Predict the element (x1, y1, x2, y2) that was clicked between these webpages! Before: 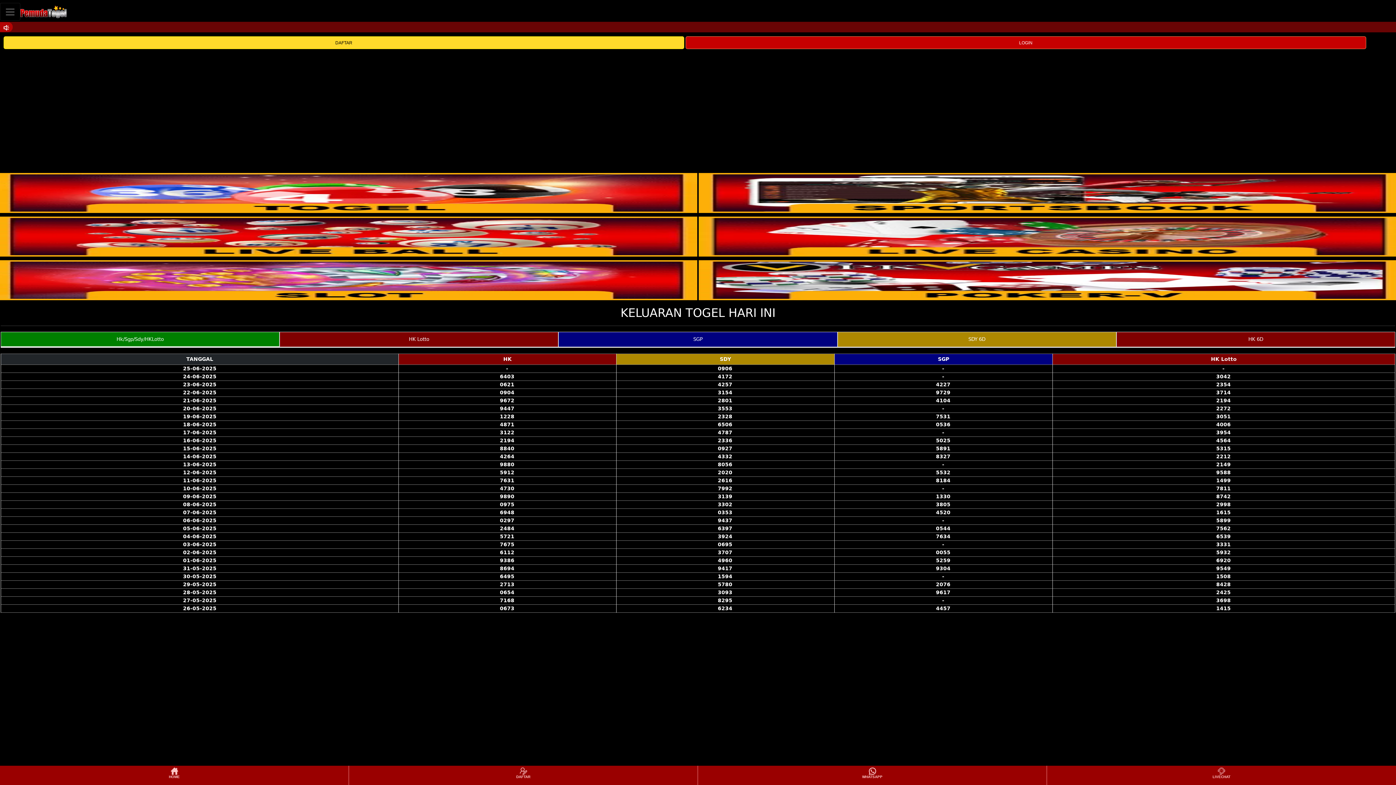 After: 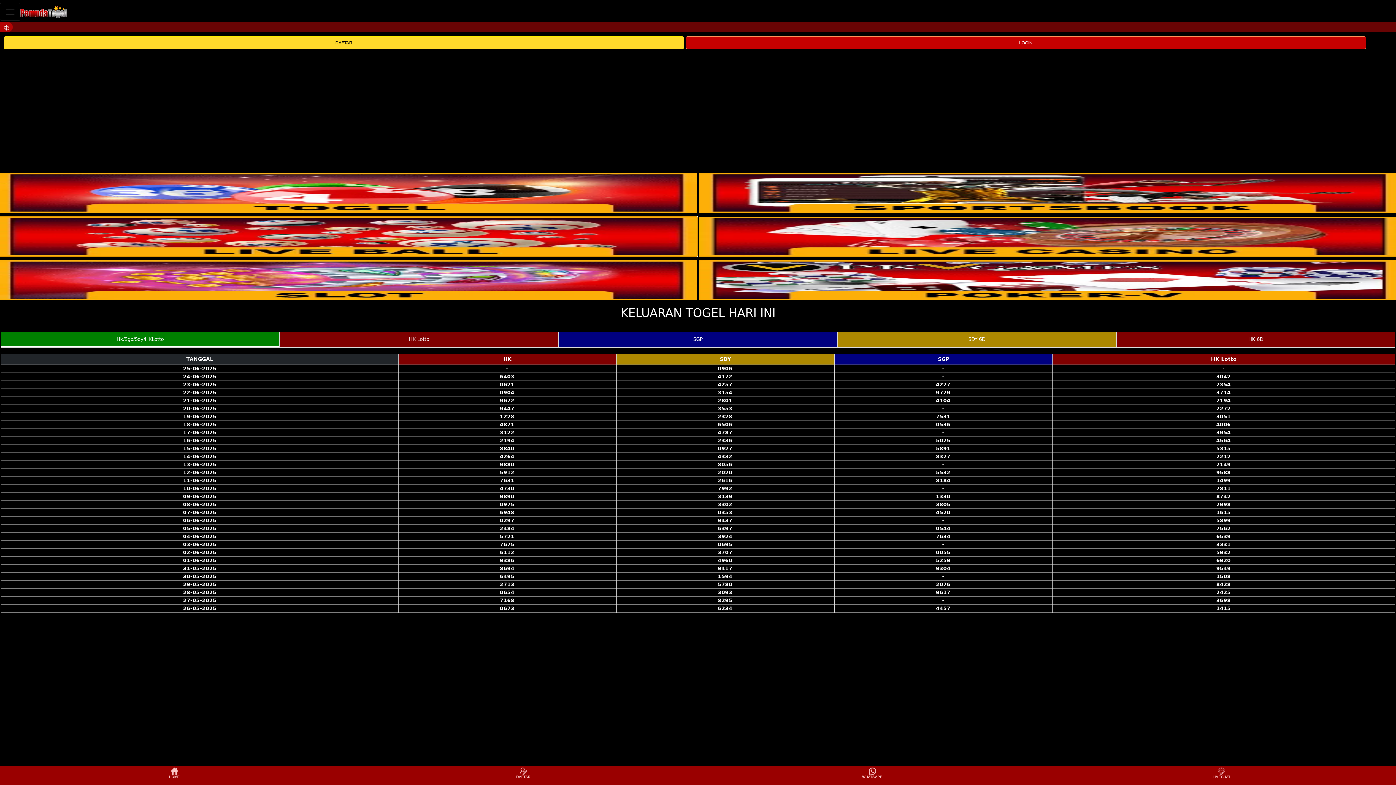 Action: bbox: (-4, 216, 697, 256)